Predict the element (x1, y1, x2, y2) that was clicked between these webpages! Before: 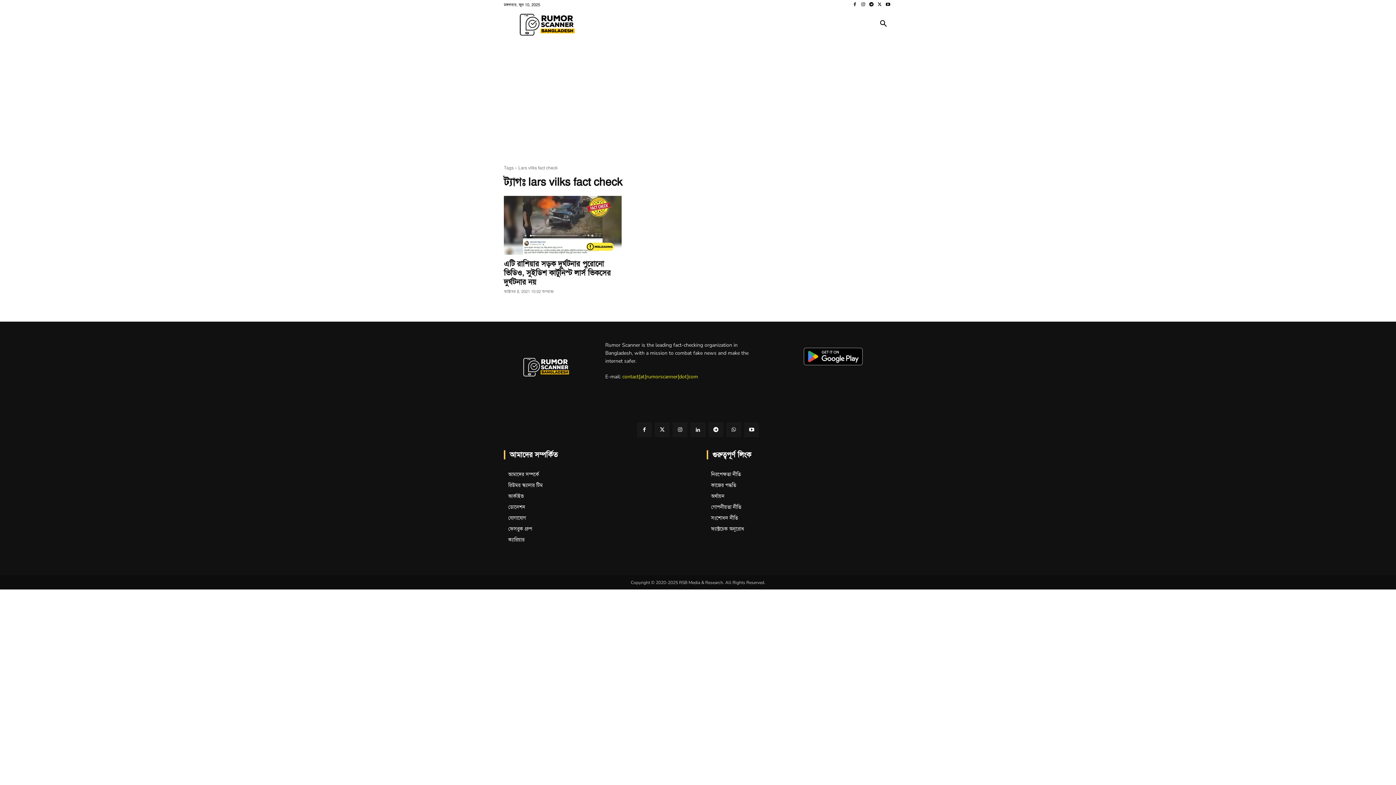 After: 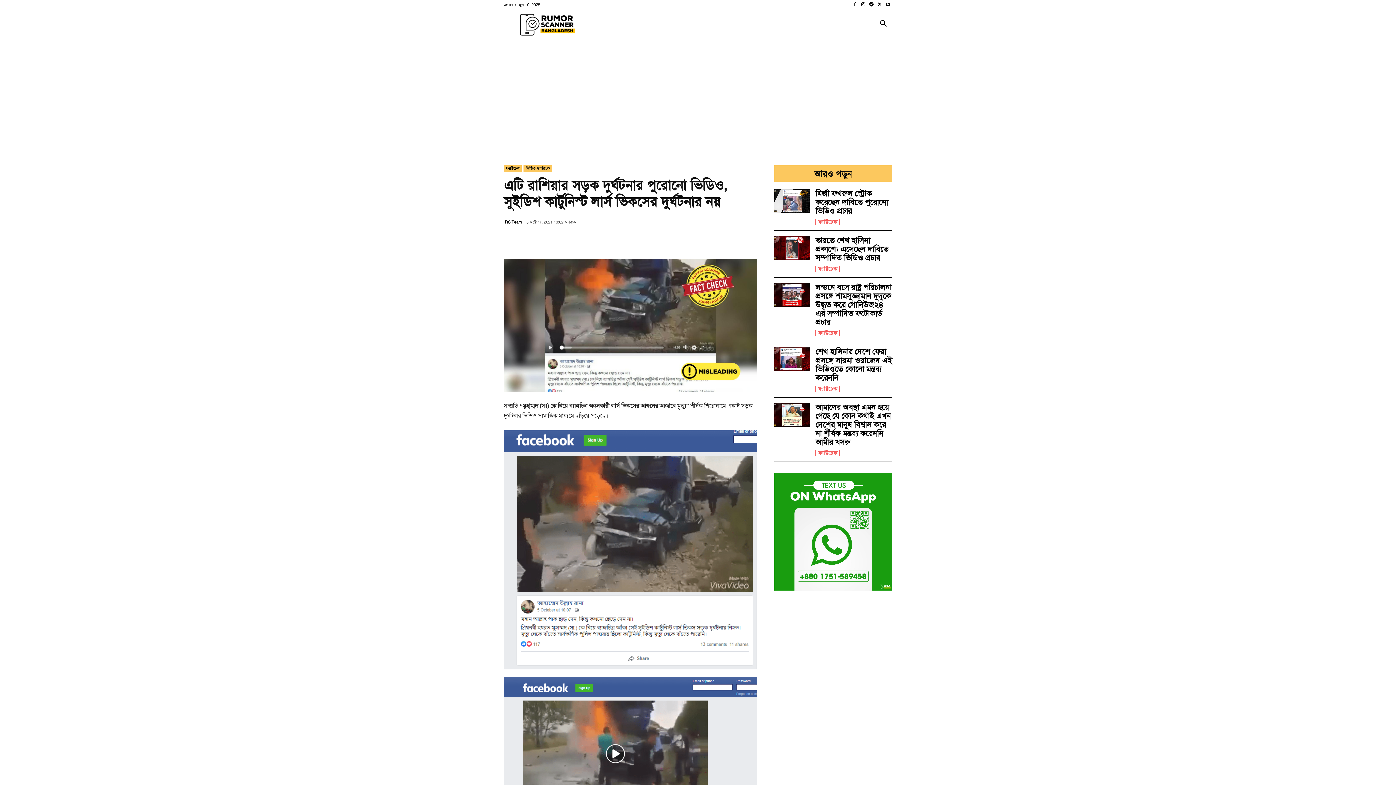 Action: label: এটি রাশিয়ার সড়ক দুর্ঘটনার পুরোনো ভিডিও, সুইডিশ কার্টুনিস্ট লার্স ভিকসের দুর্ঘটনার নয় bbox: (504, 259, 610, 286)